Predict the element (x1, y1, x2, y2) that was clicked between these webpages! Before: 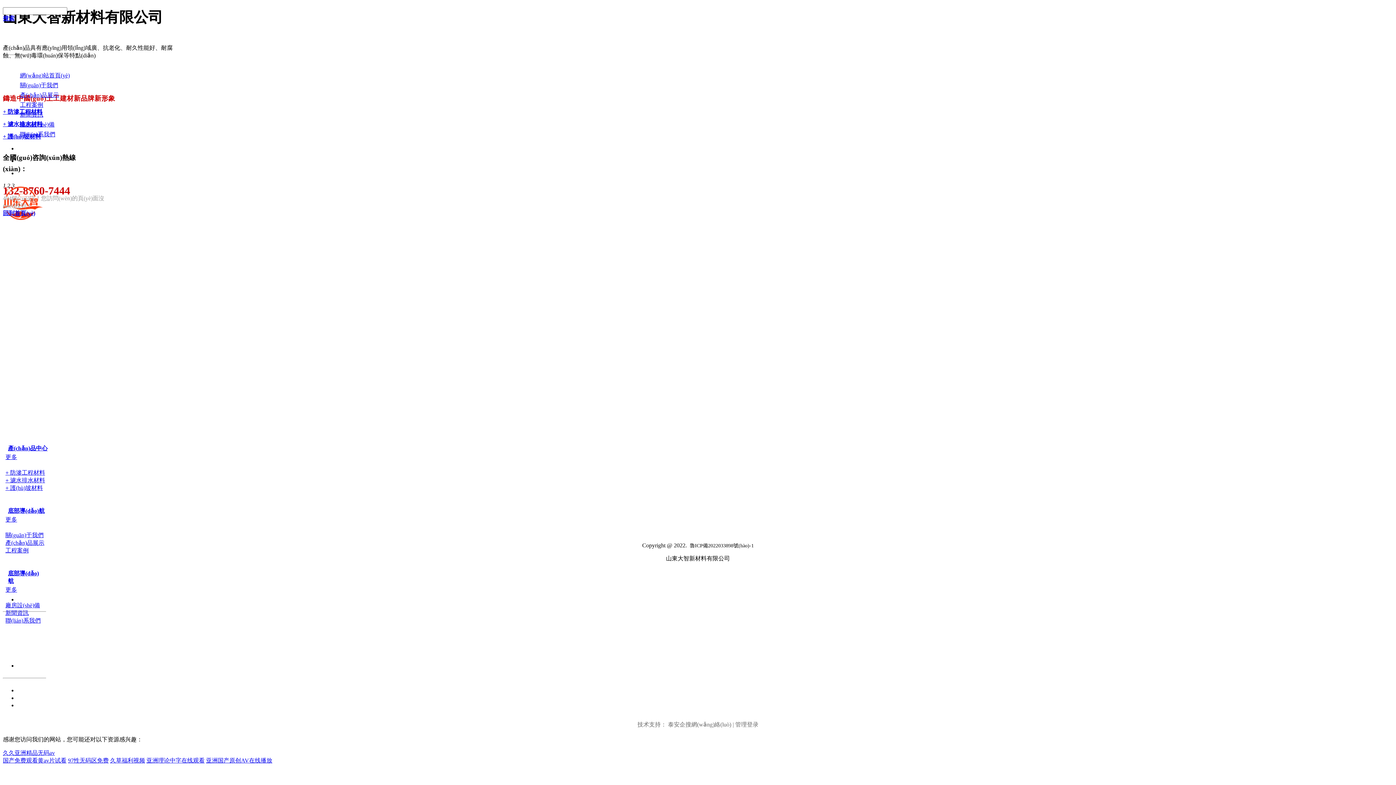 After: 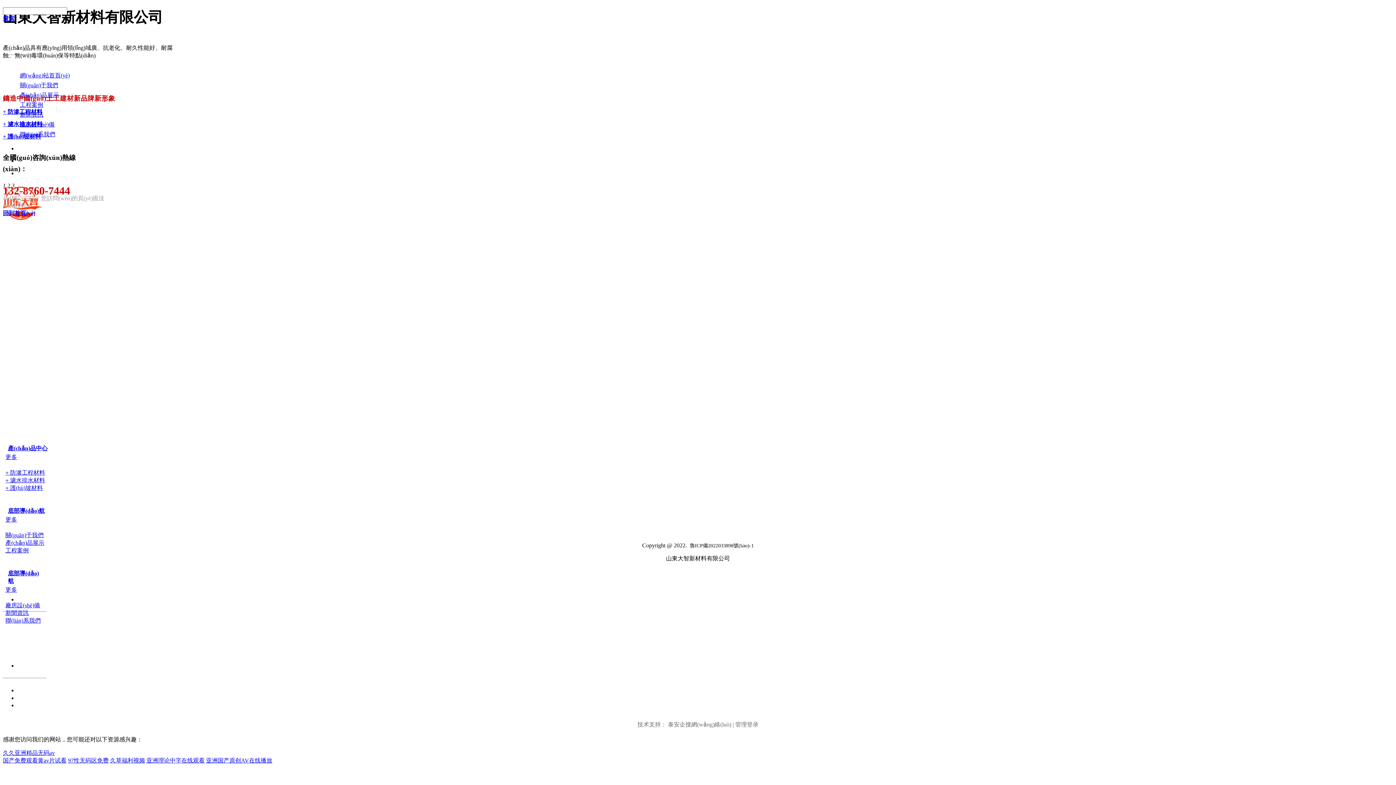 Action: label: 更多 bbox: (5, 454, 17, 460)